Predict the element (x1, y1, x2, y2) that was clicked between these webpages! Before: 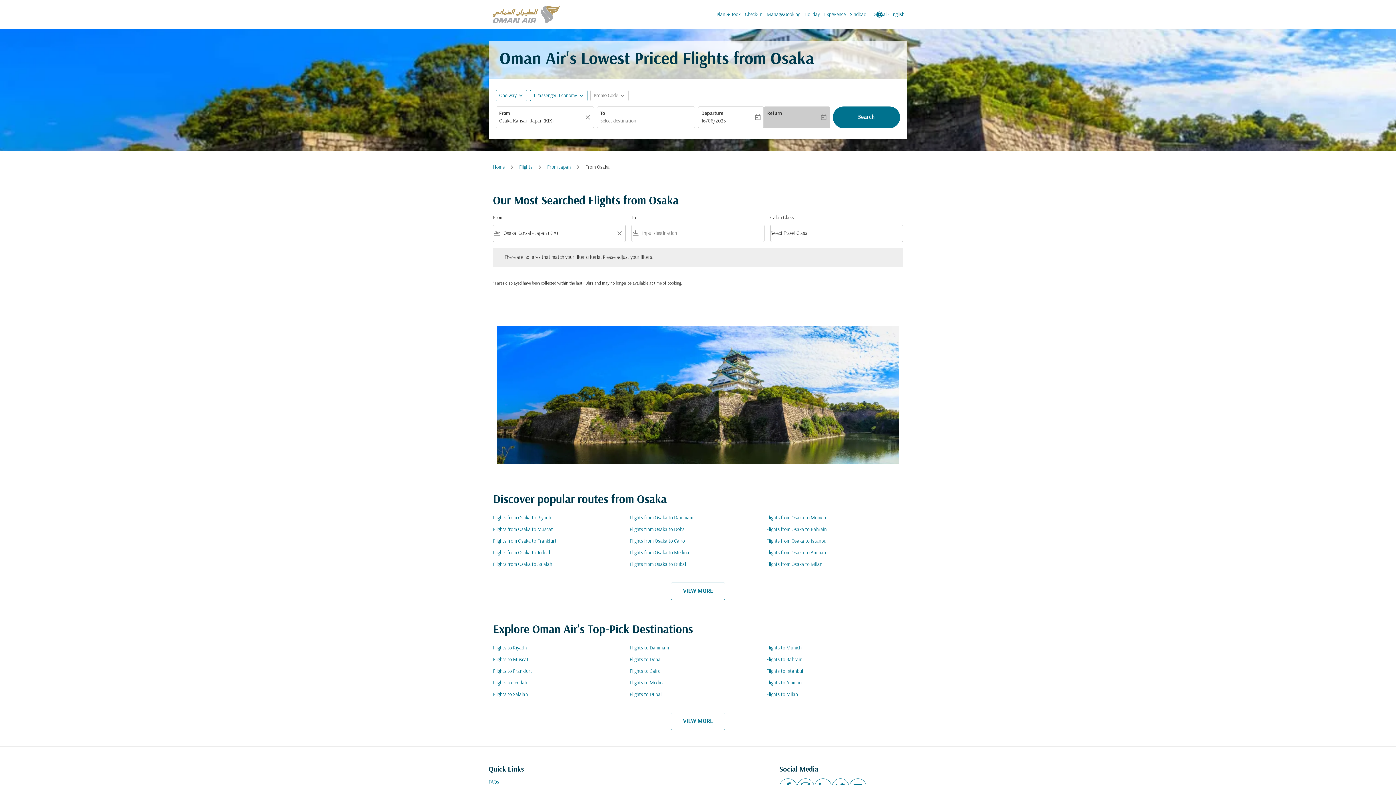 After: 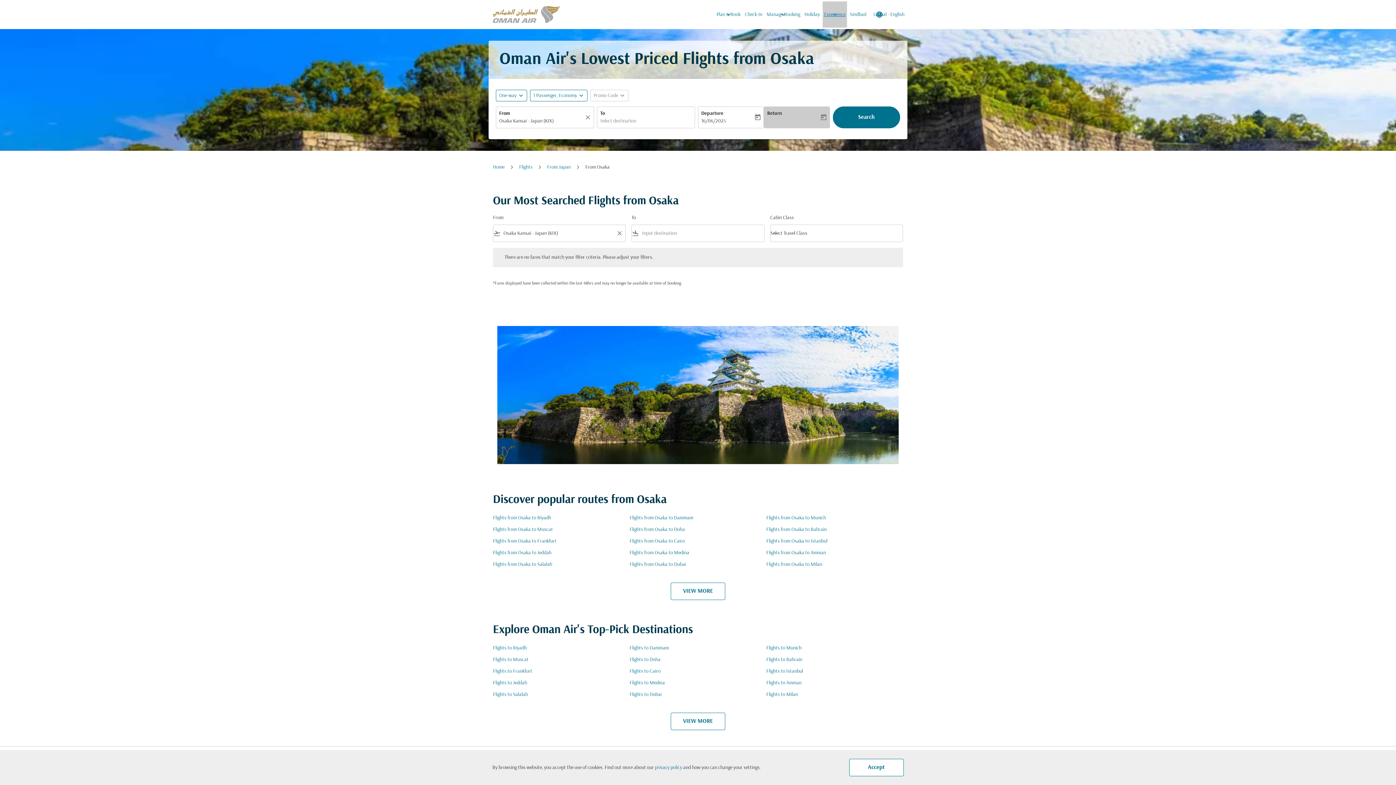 Action: label: Experience
keyboard_arrow_down bbox: (822, 1, 847, 27)